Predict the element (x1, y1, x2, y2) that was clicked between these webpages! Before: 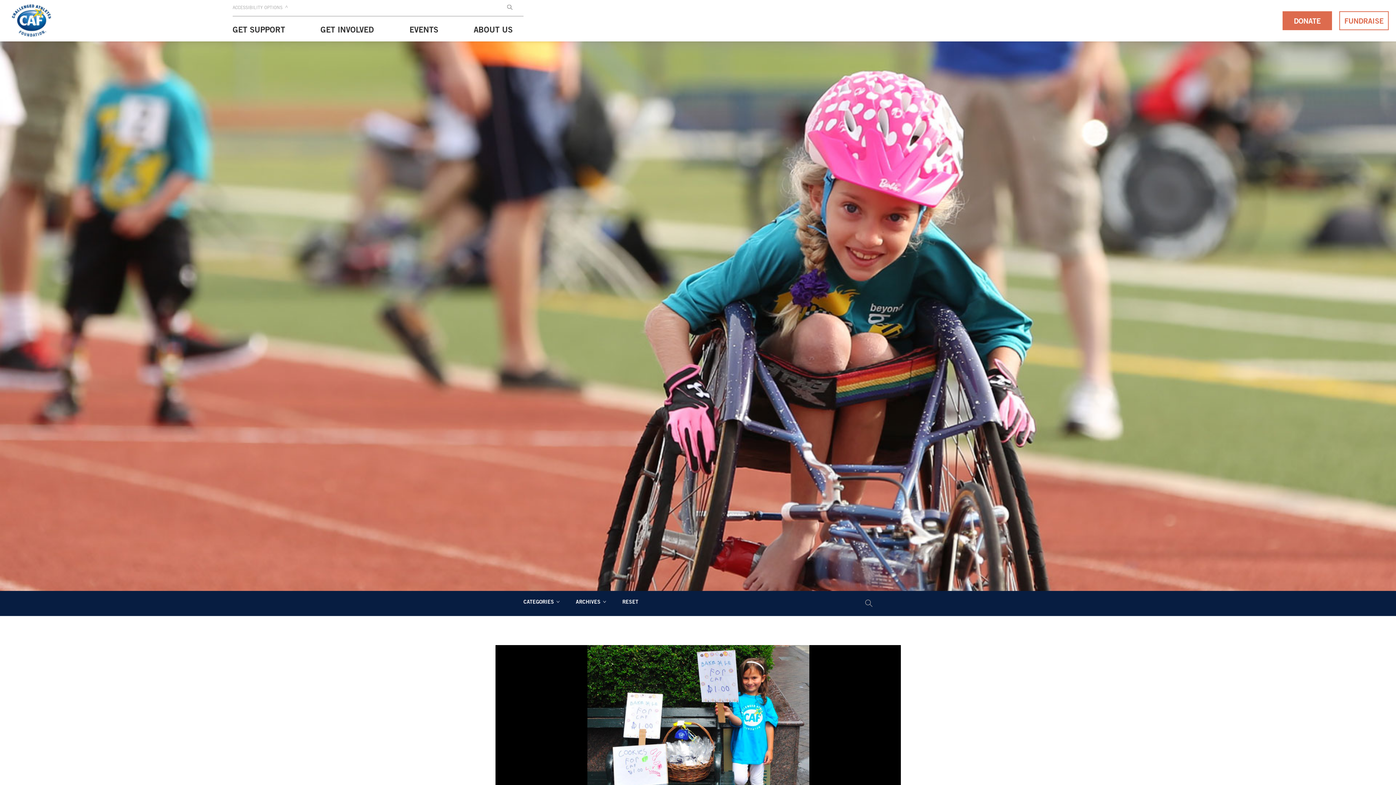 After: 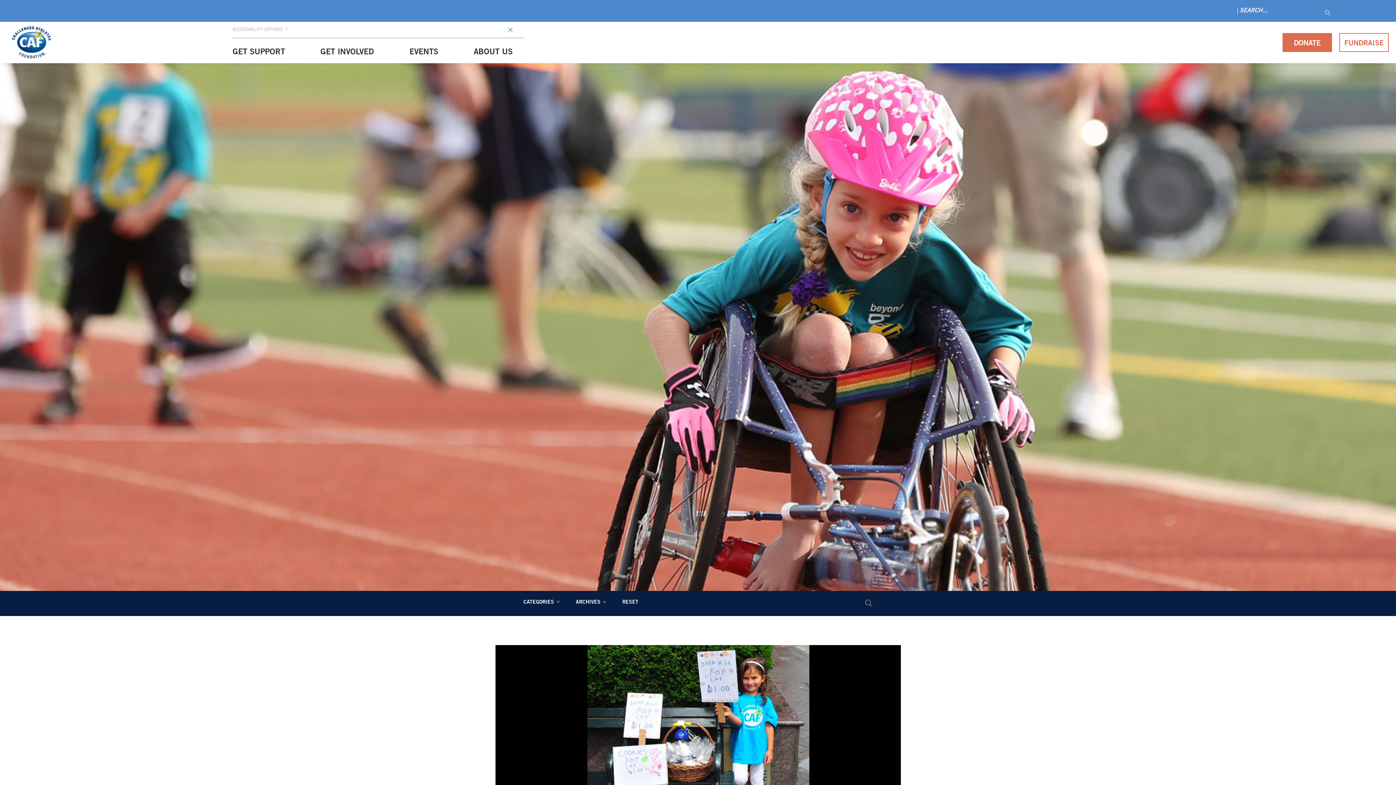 Action: bbox: (507, 4, 512, 11)